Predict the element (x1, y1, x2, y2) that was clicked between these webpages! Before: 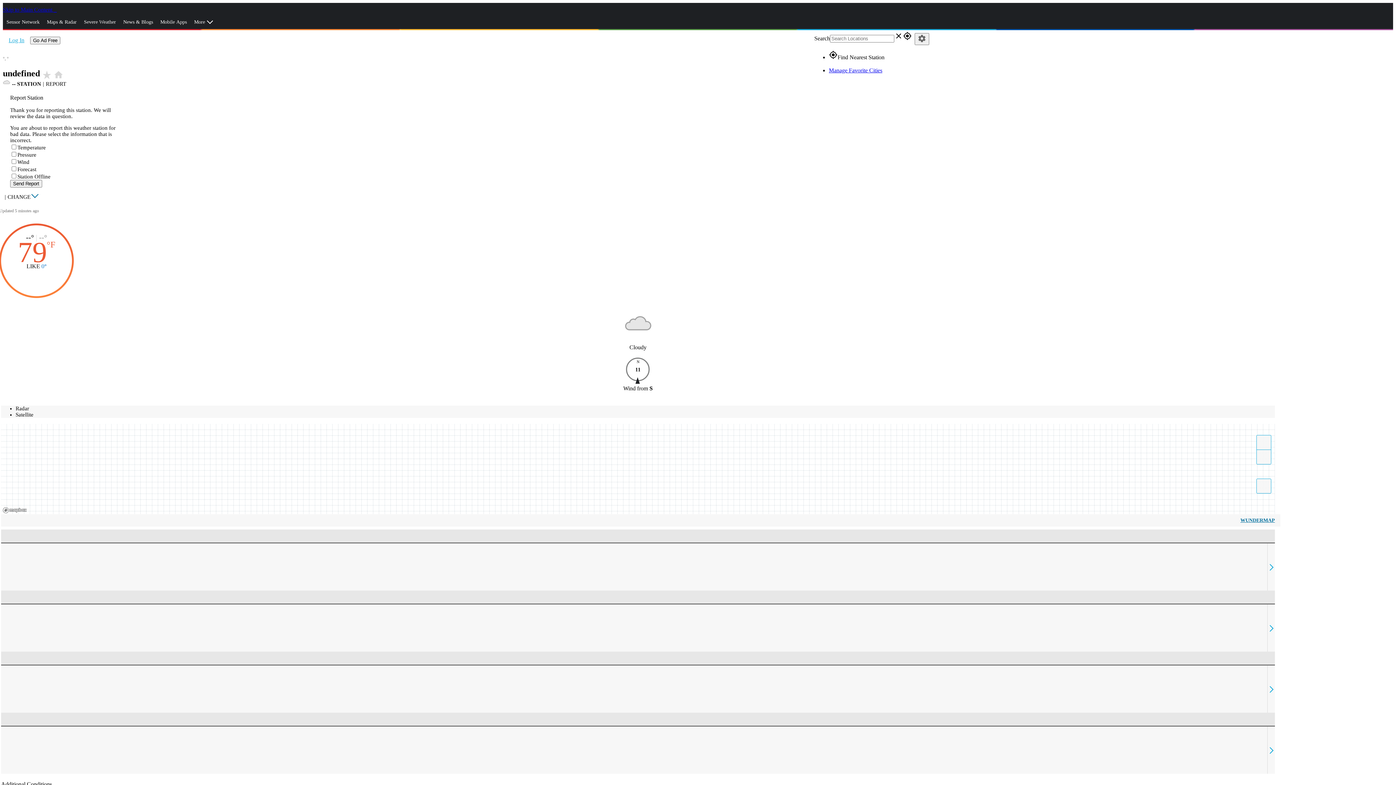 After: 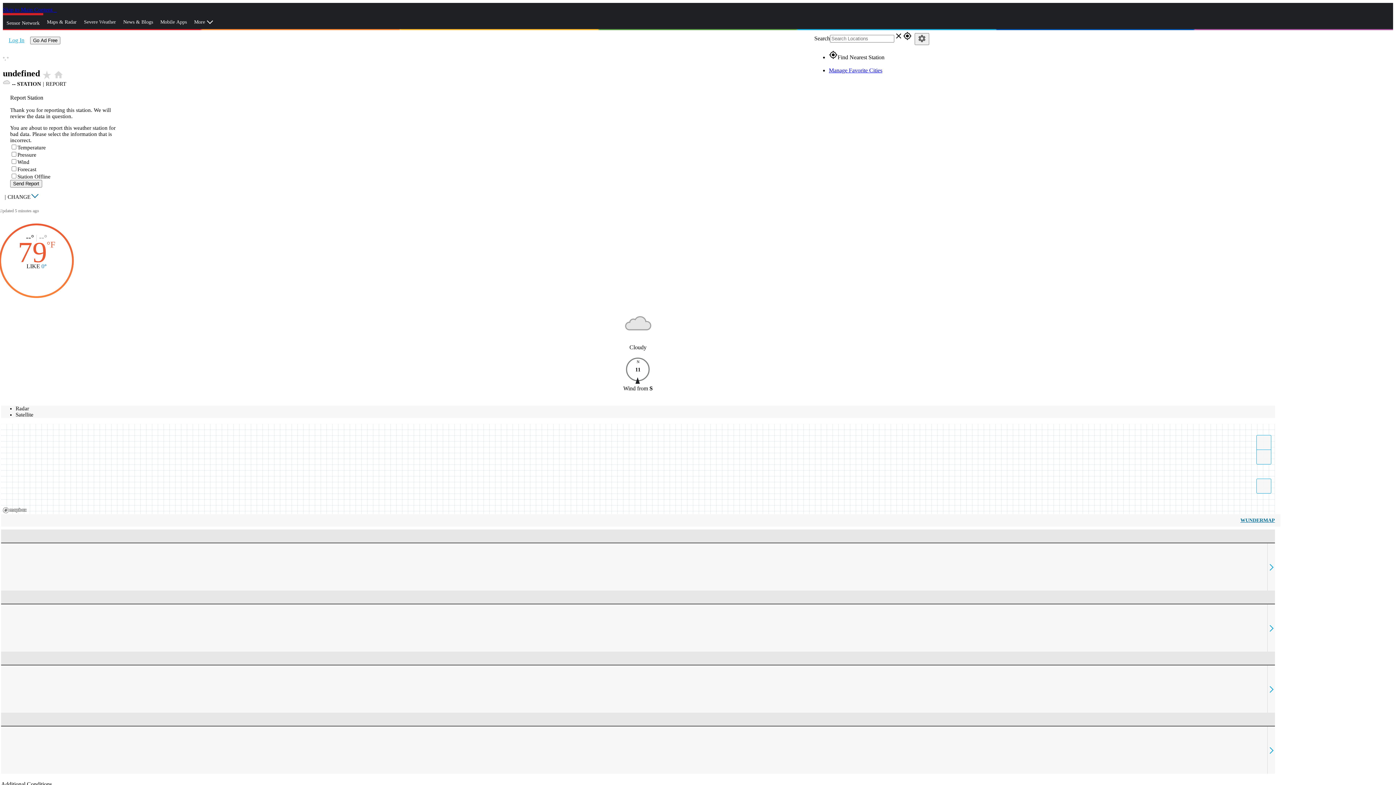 Action: bbox: (2, 13, 43, 31) label: Sensor Network